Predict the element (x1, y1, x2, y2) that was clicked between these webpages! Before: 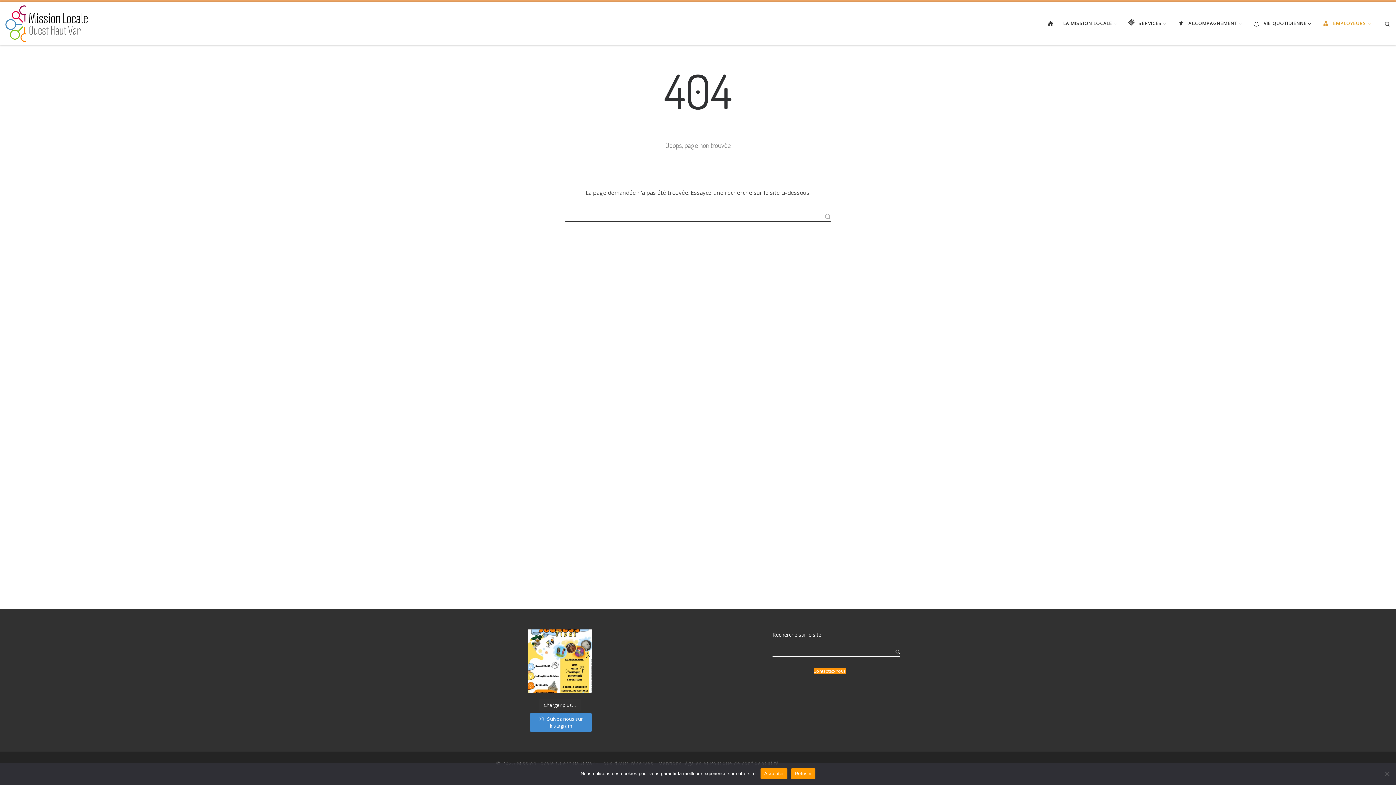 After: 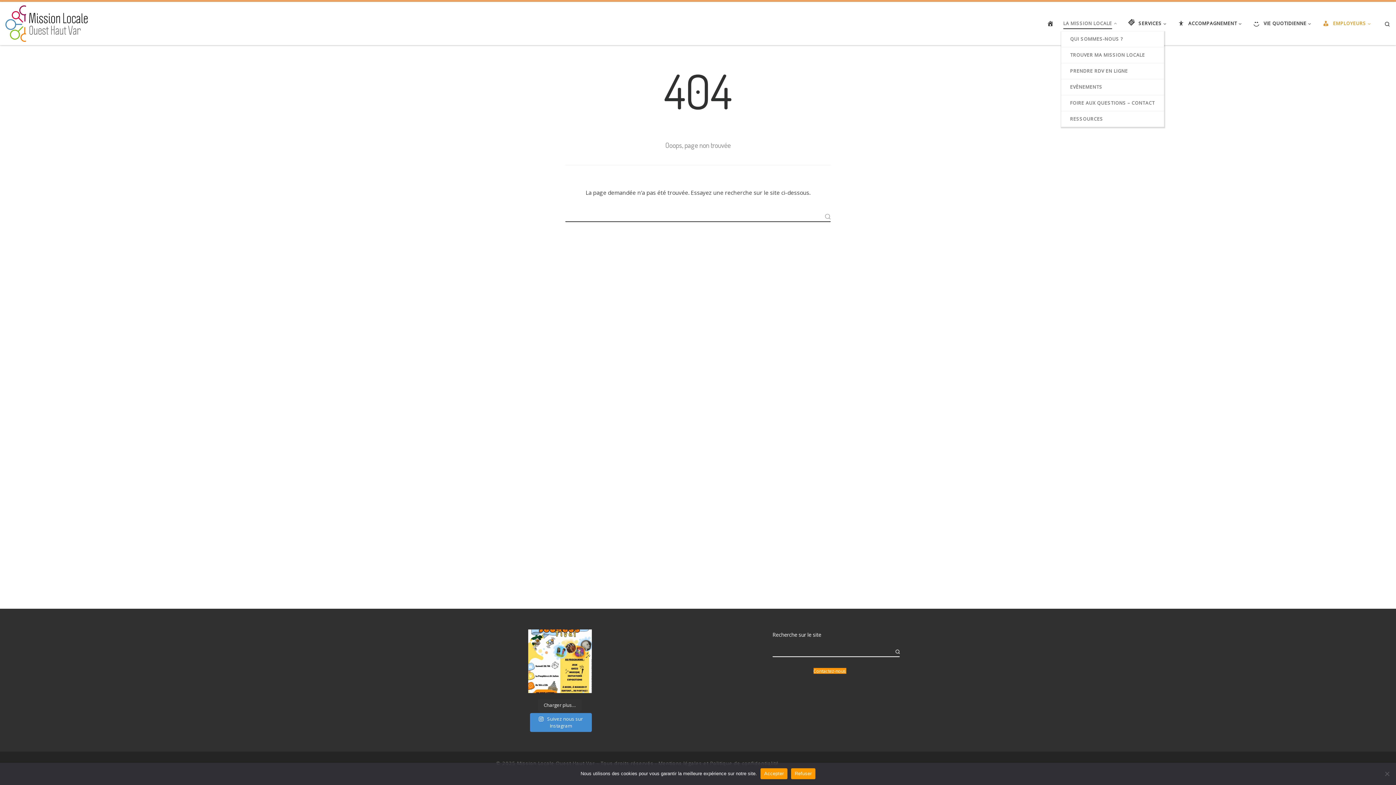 Action: bbox: (1061, 15, 1121, 31) label: LA MISSION LOCALE